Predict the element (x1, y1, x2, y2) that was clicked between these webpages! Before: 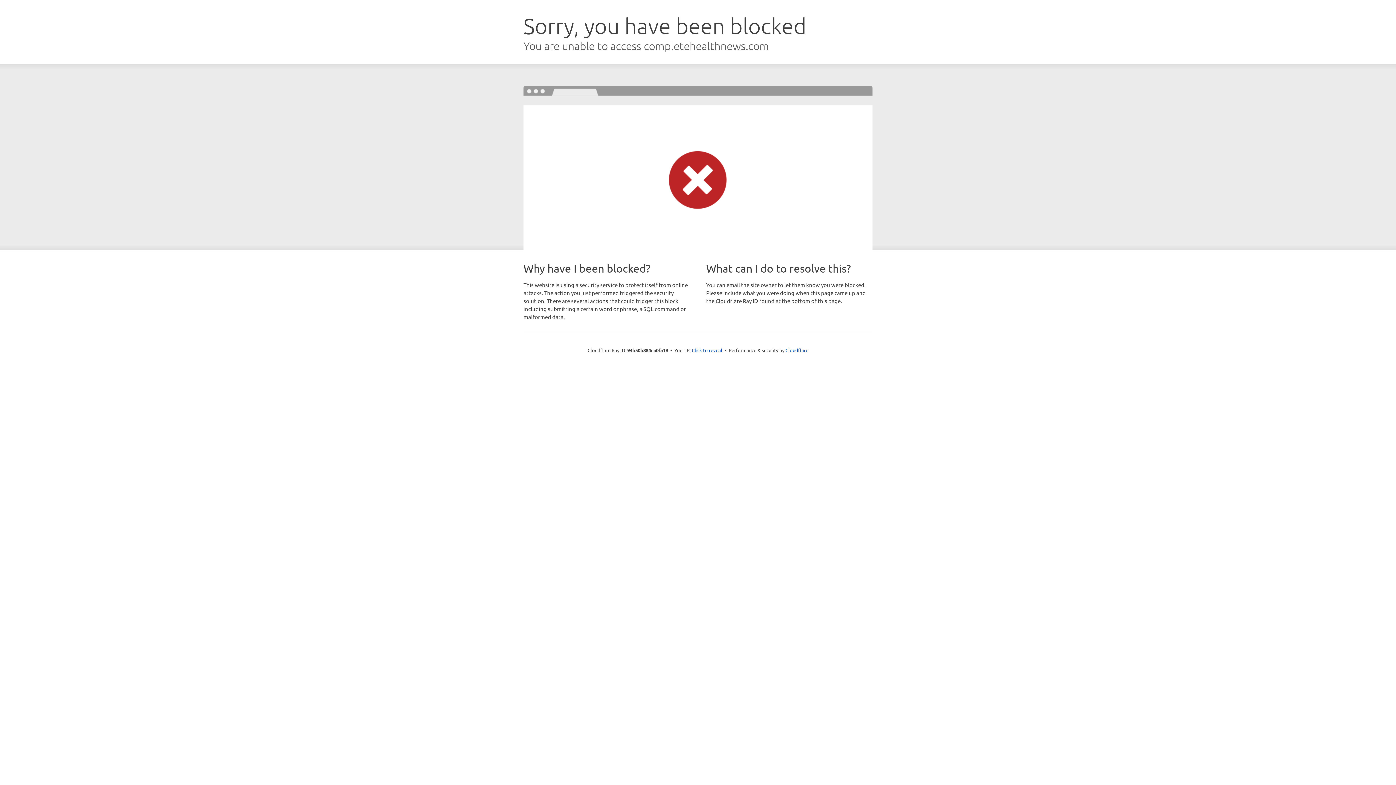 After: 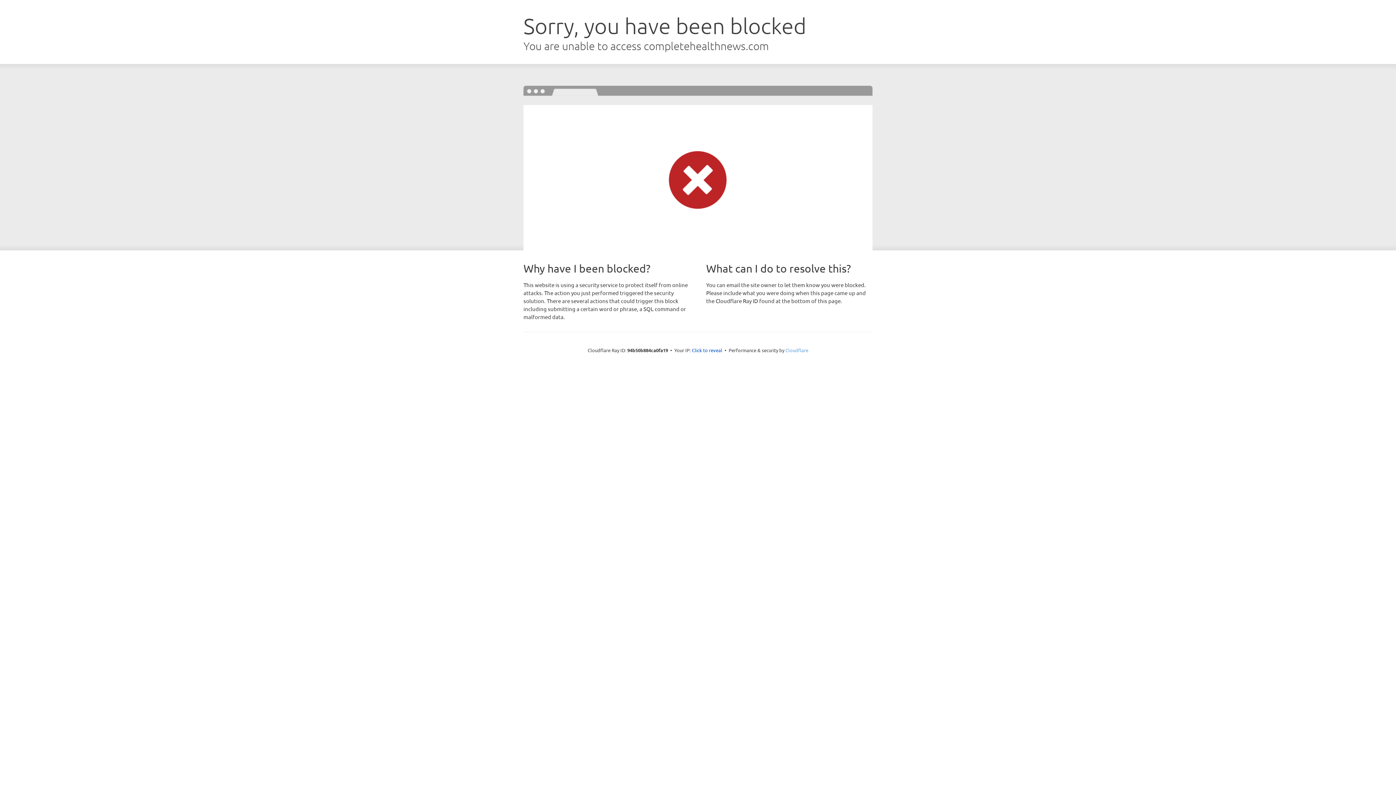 Action: label: Cloudflare bbox: (785, 347, 808, 353)